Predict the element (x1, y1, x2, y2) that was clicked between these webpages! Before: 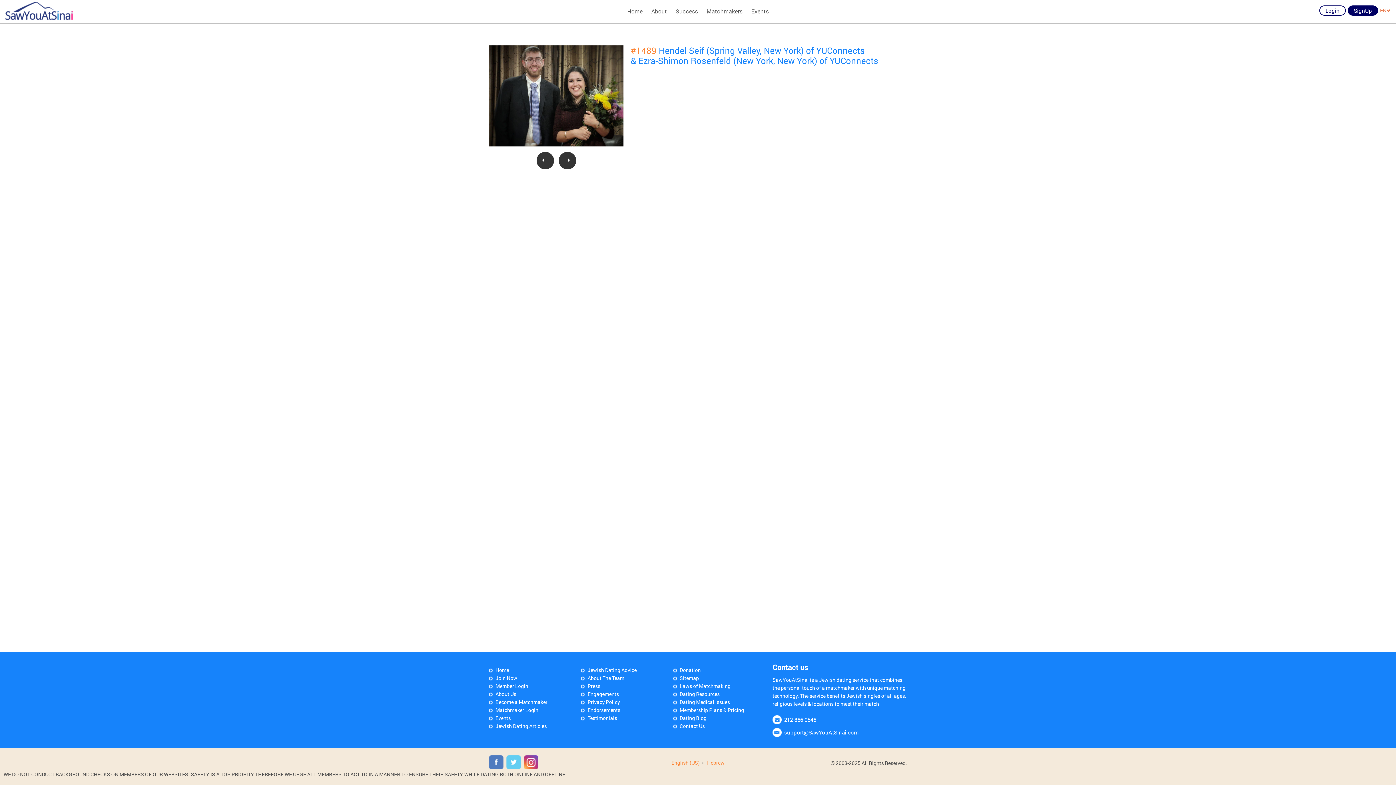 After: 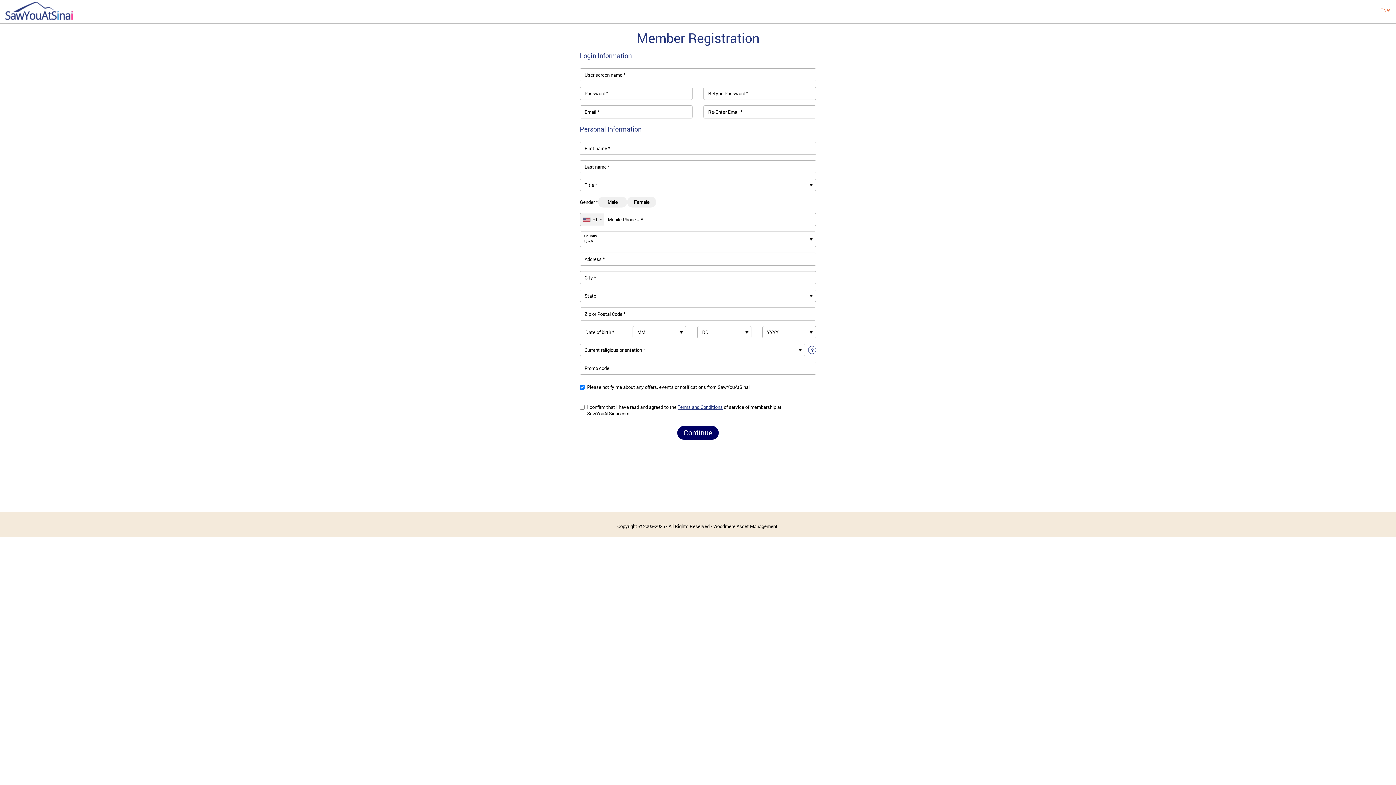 Action: label: Join Now bbox: (489, 674, 517, 682)